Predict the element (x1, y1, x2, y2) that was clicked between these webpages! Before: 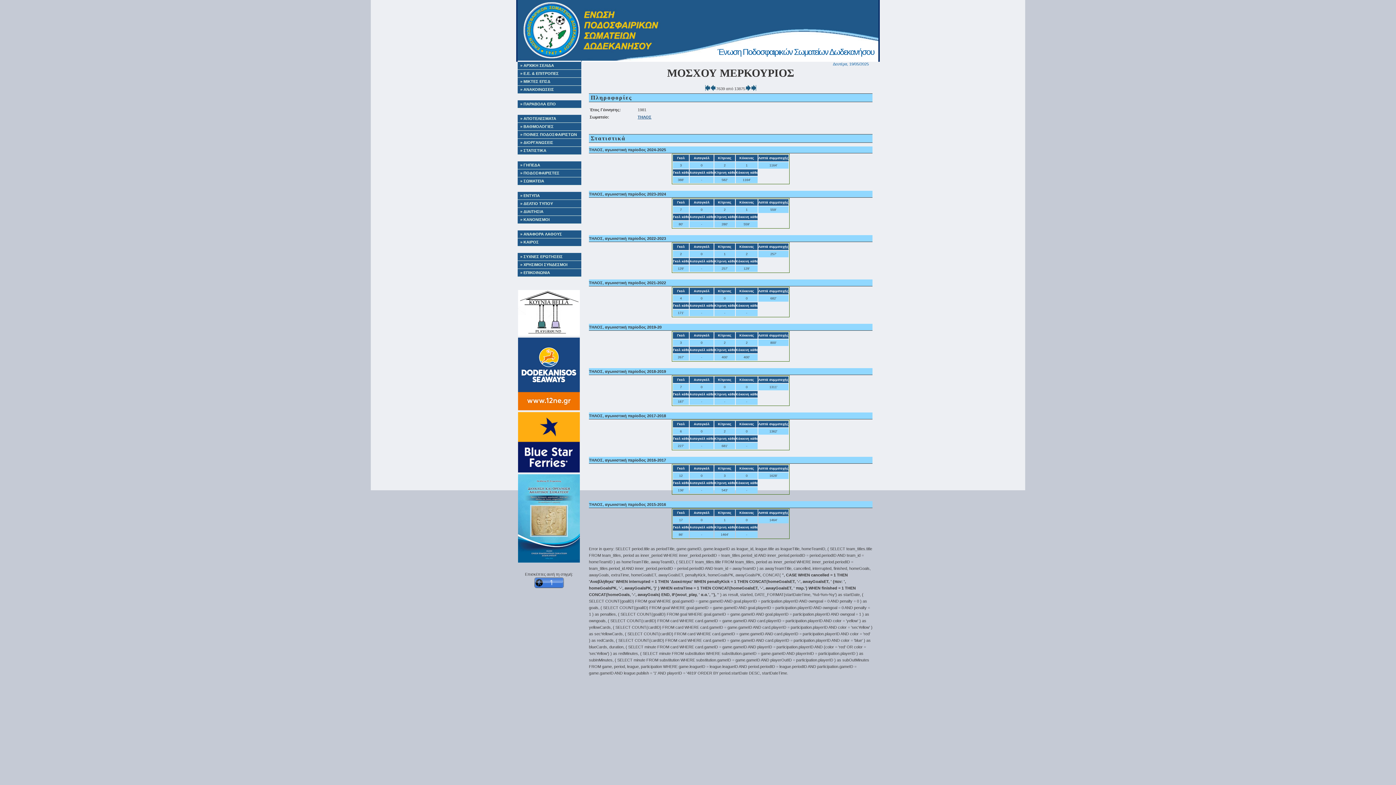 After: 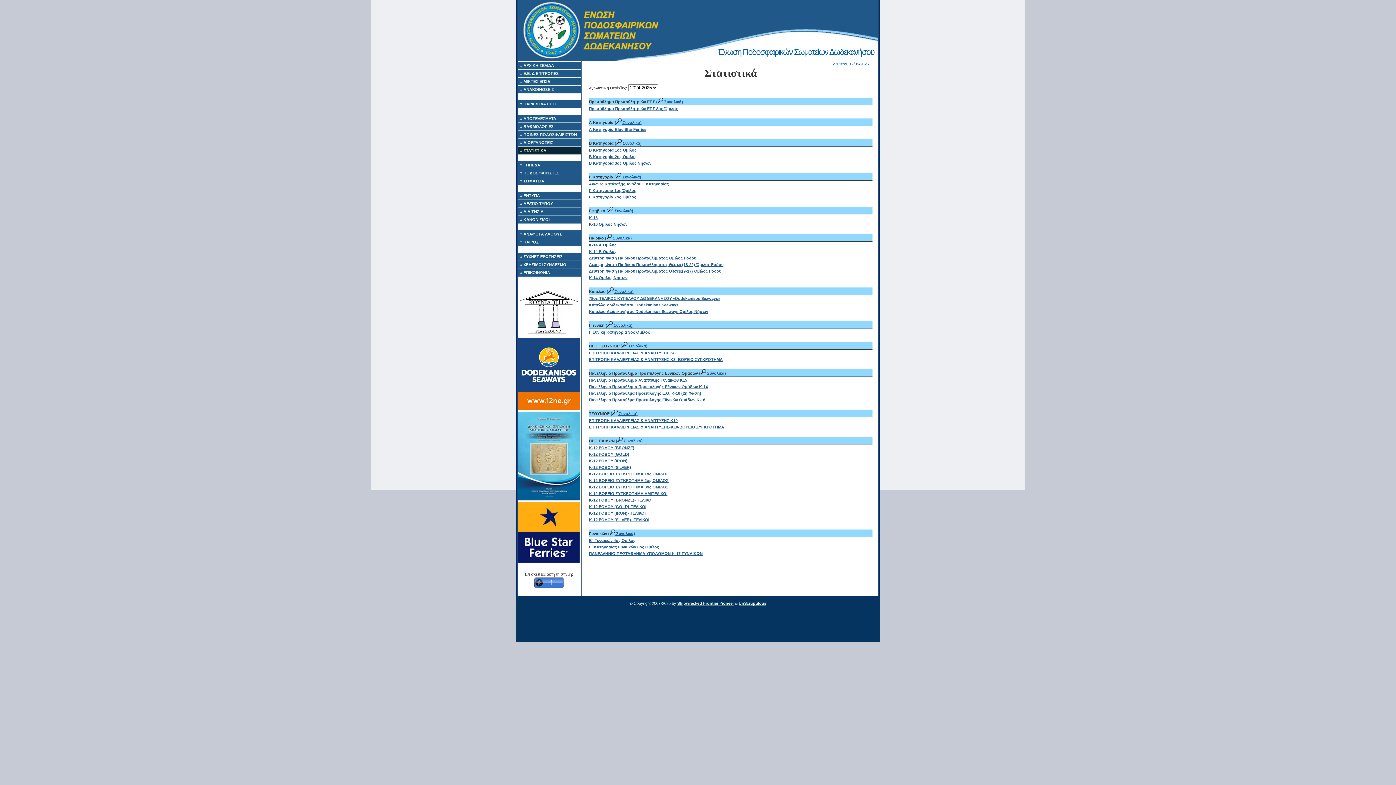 Action: label: » ΣΤΑΤΙΣΤΙΚΑ bbox: (517, 146, 581, 154)